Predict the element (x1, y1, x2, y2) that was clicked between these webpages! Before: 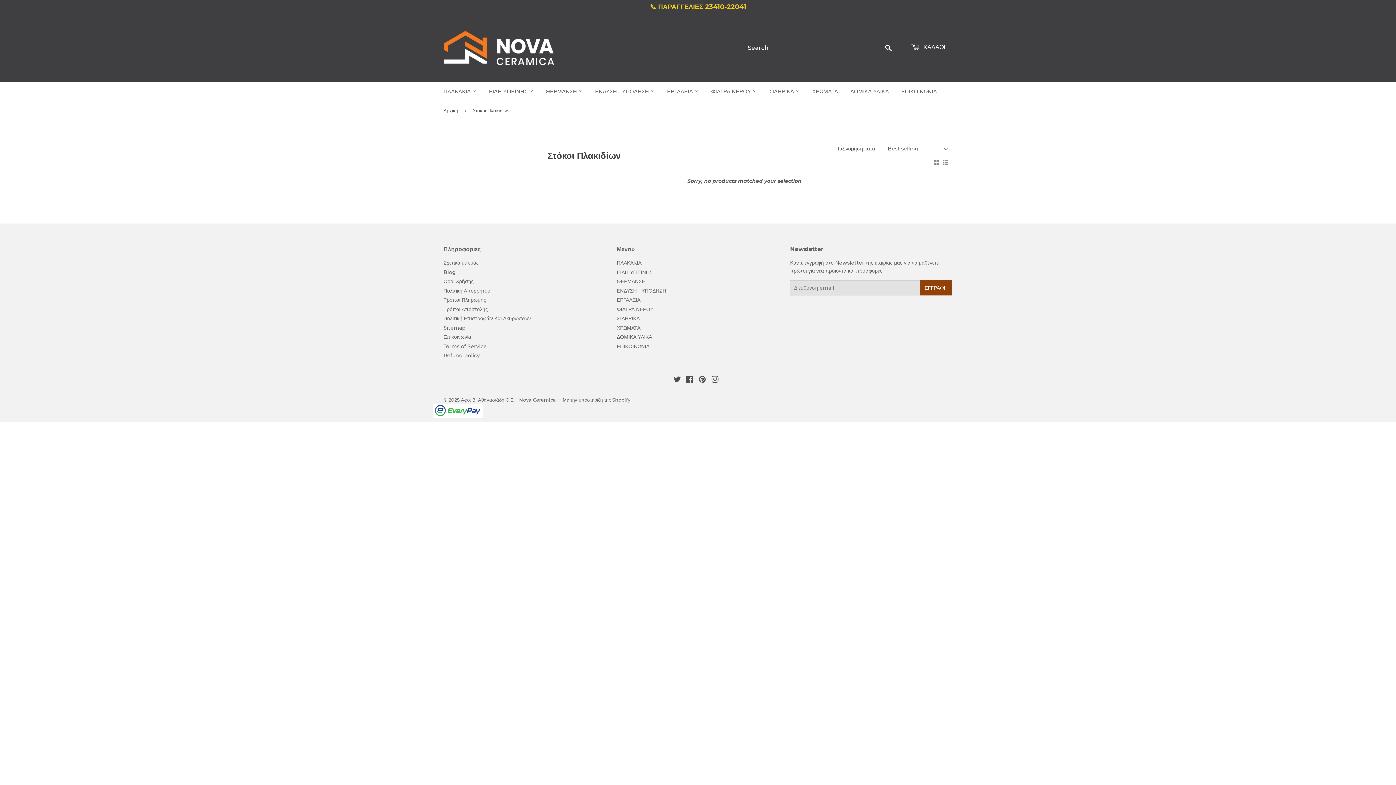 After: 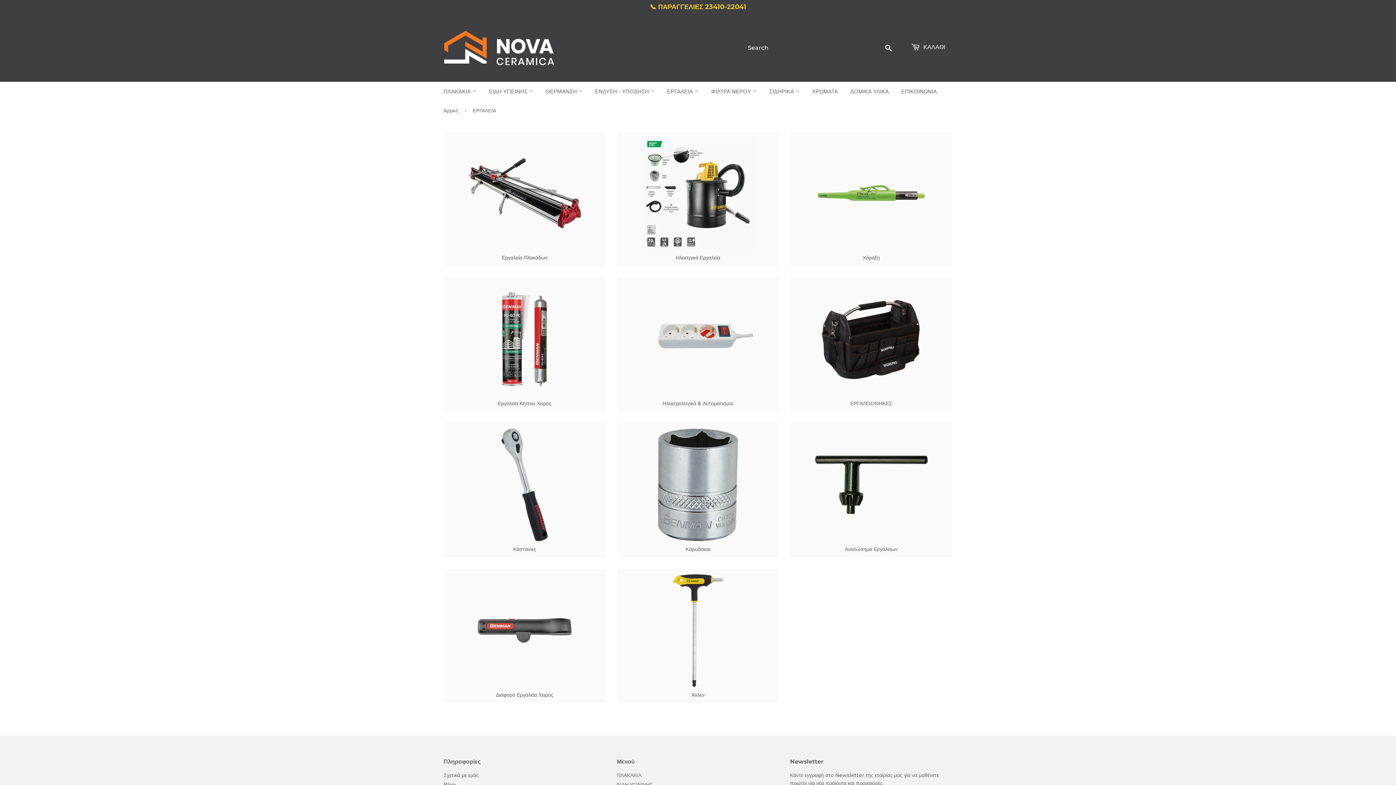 Action: bbox: (661, 81, 704, 101) label: ΕΡΓΑΛΕΙΑ 